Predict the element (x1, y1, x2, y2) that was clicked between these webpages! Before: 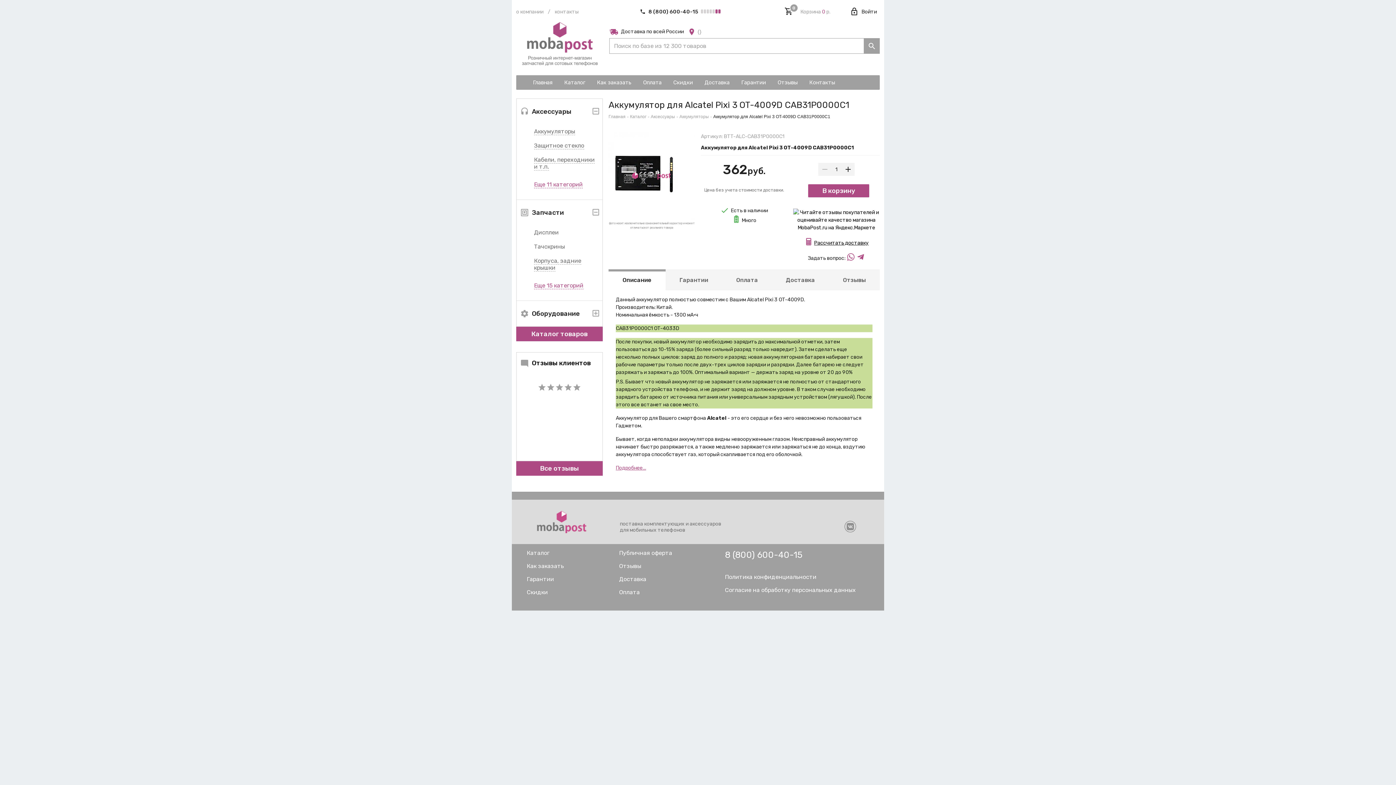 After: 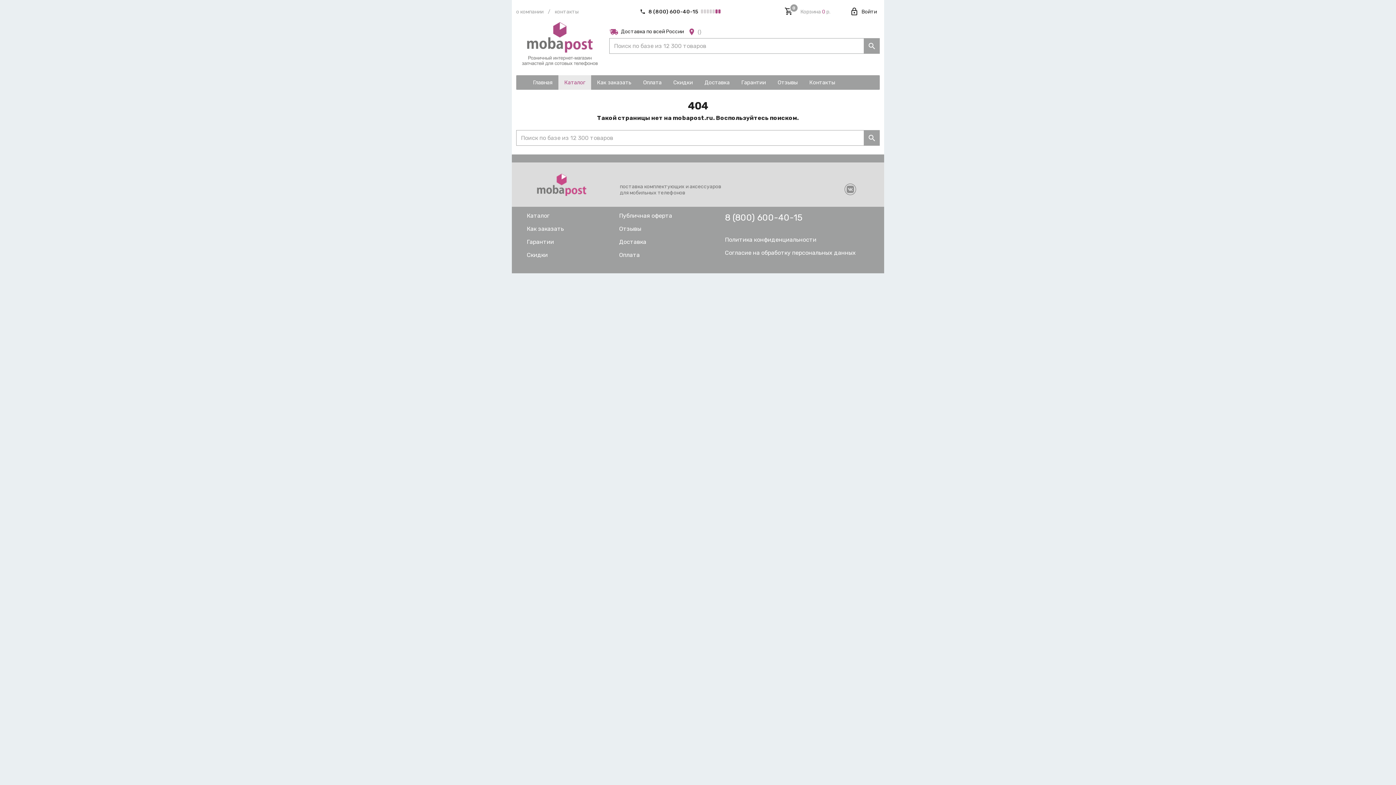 Action: label: Корпуса, задние крышки bbox: (534, 257, 581, 271)